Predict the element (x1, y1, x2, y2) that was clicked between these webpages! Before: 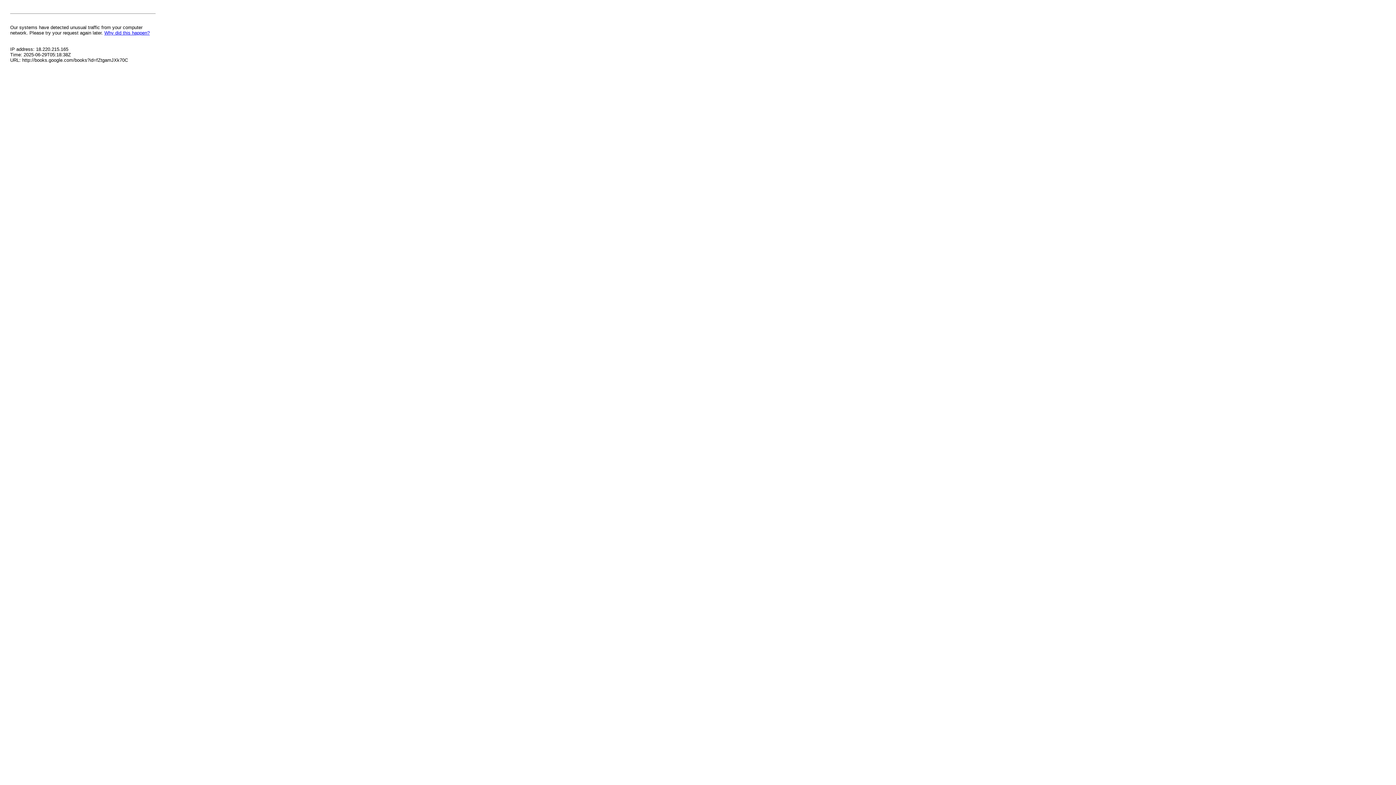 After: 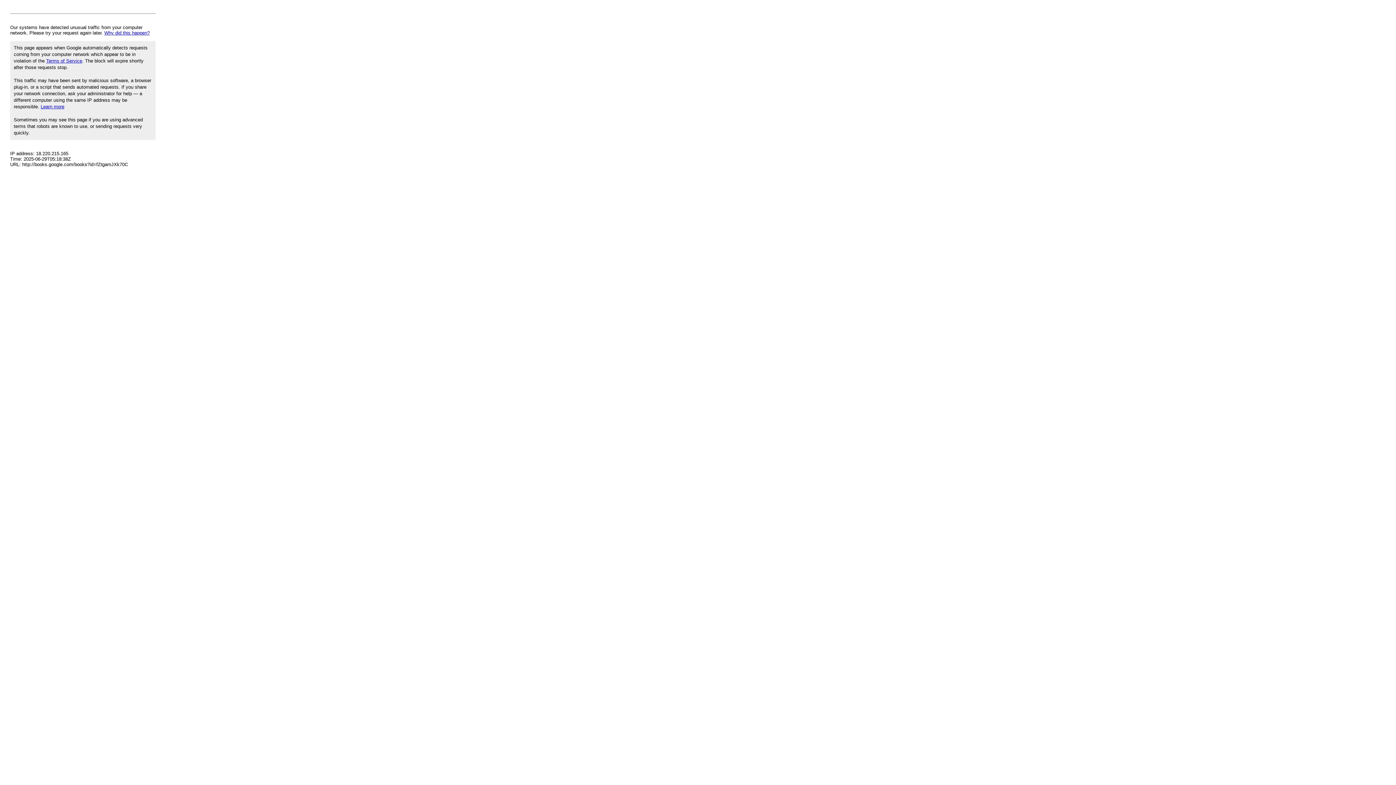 Action: bbox: (104, 30, 149, 35) label: Why did this happen?